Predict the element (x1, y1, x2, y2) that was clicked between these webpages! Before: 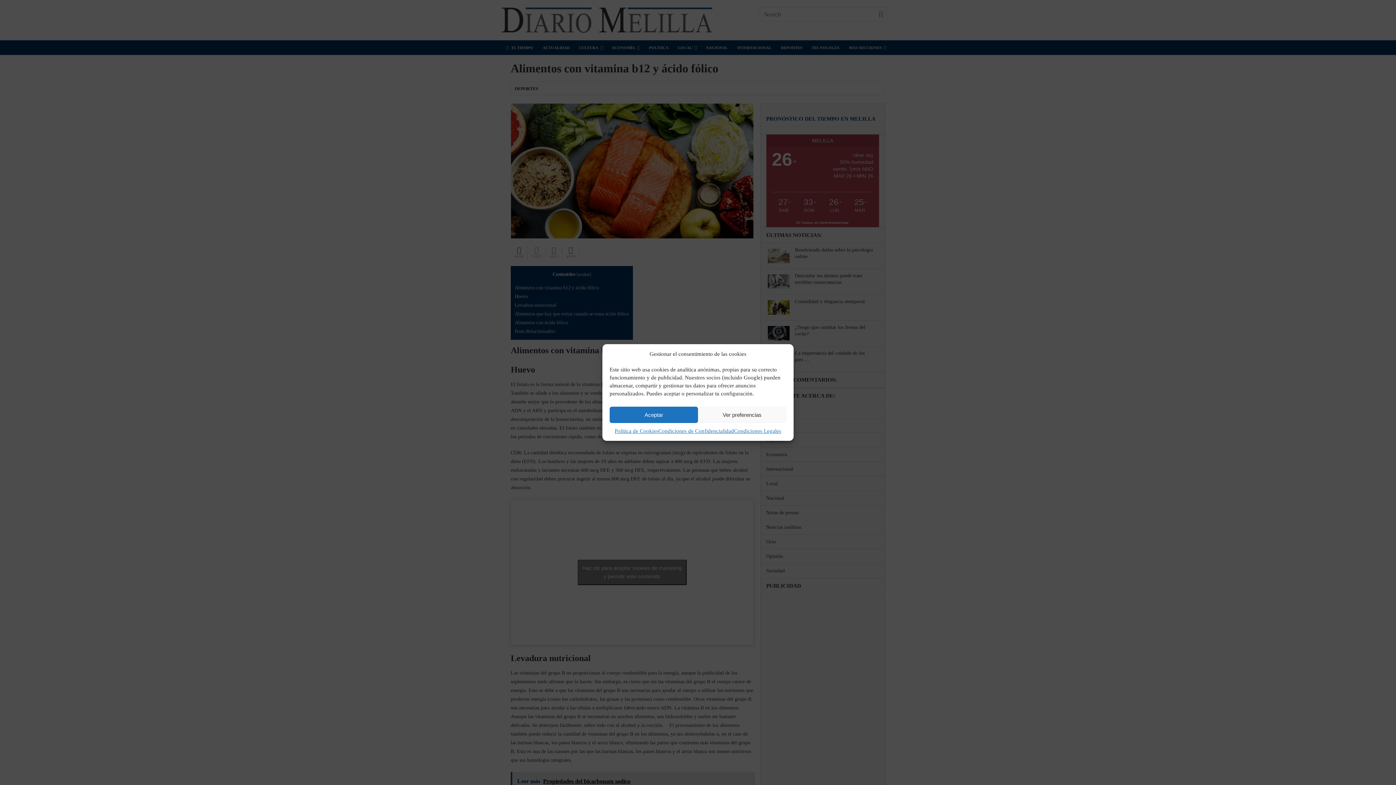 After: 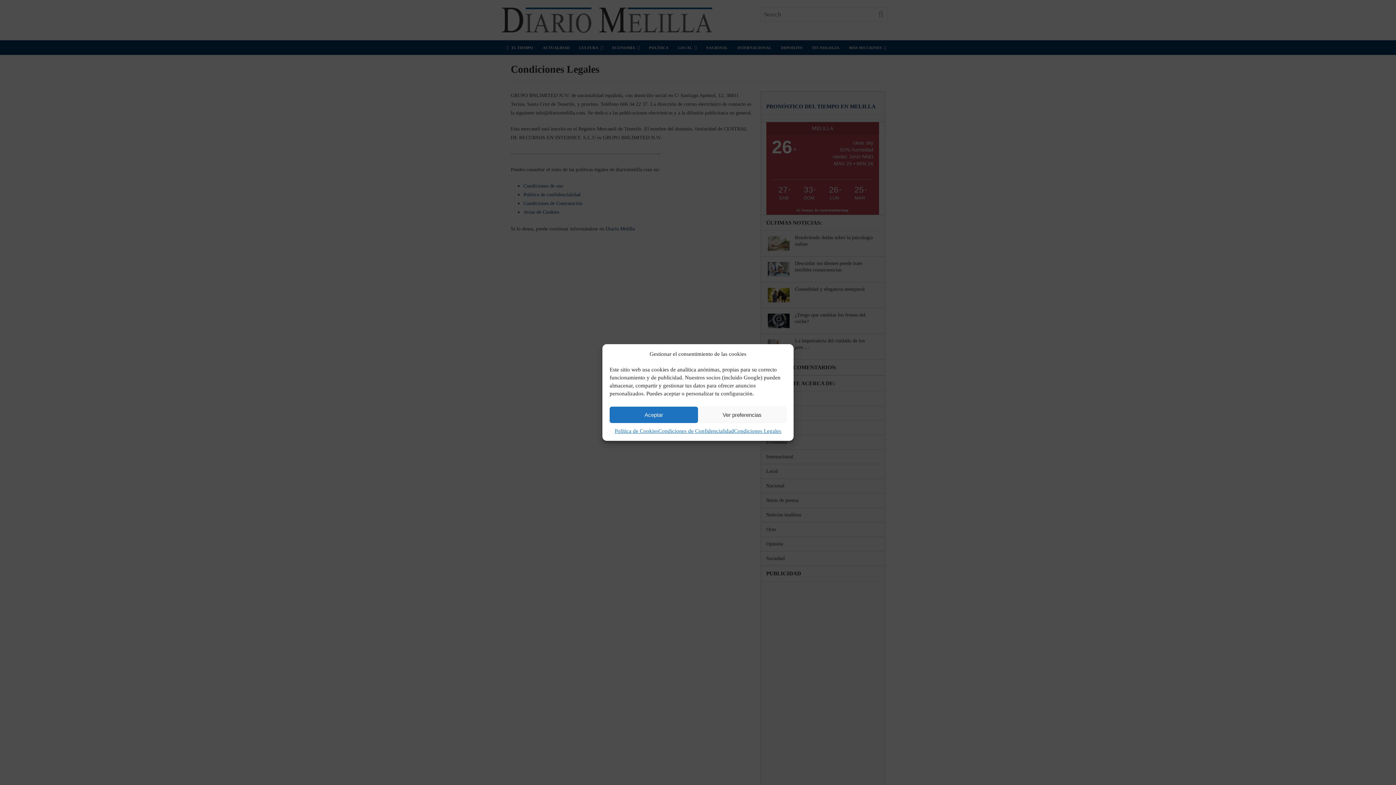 Action: label: Condiciones Legales bbox: (734, 426, 781, 435)